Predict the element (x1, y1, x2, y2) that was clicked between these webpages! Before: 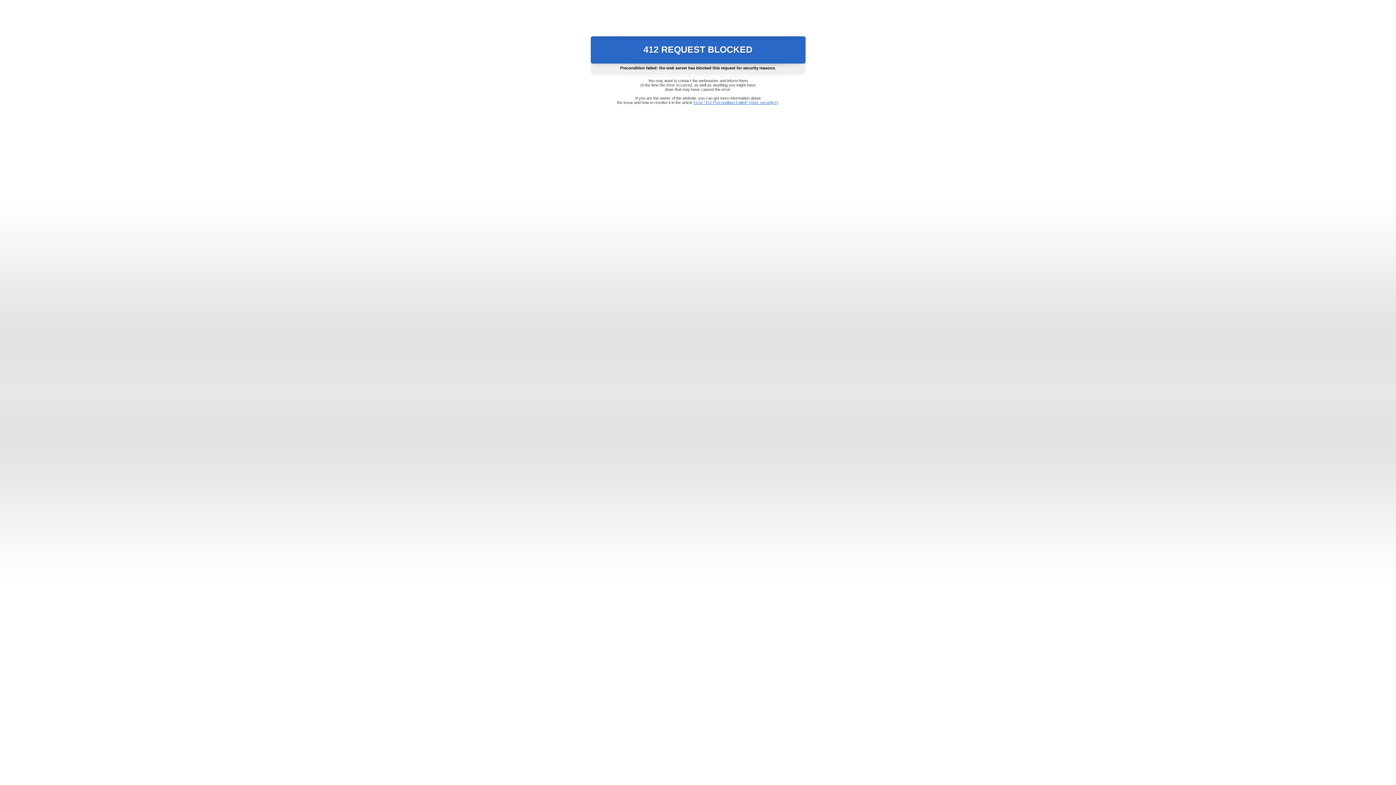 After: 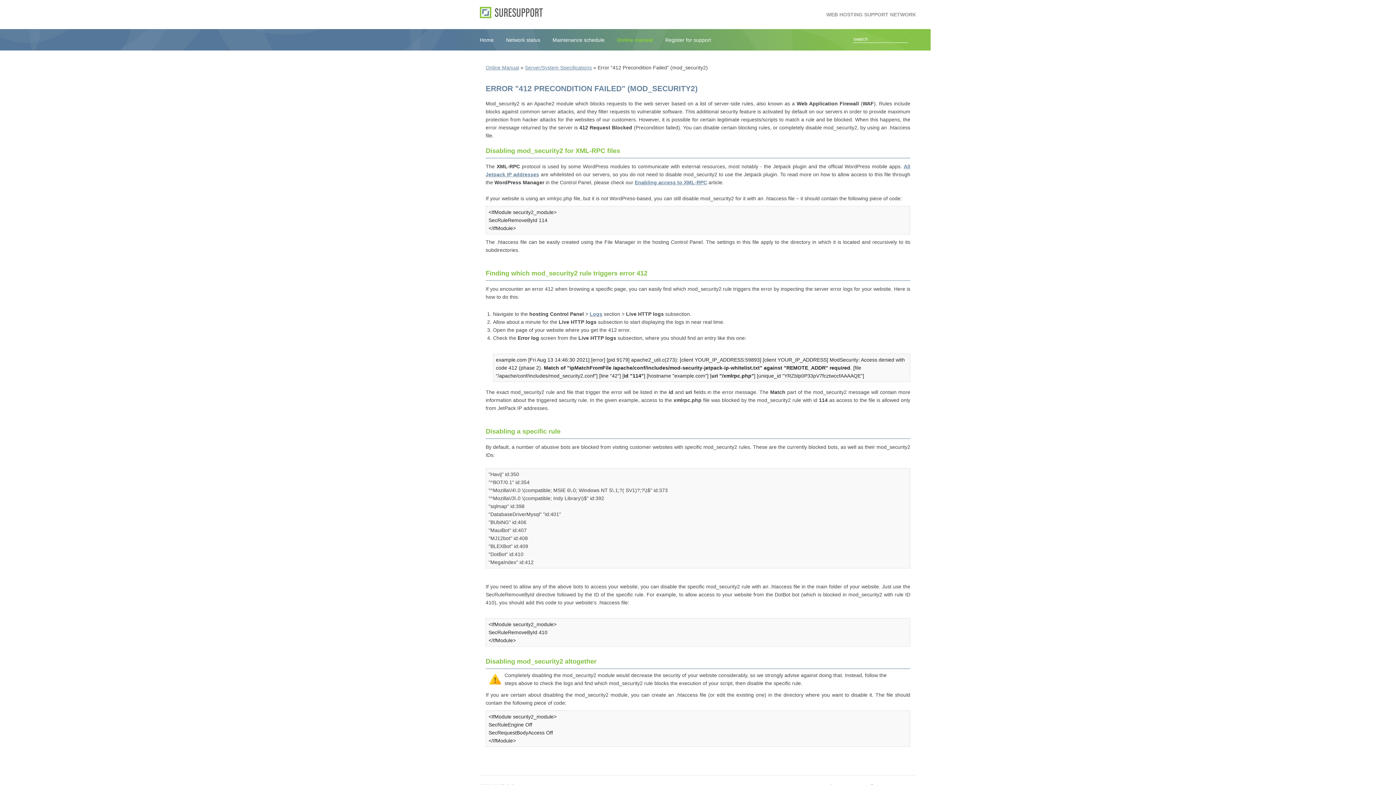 Action: bbox: (693, 100, 778, 104) label: Error "412 Precondition Failed" (mod_security2)